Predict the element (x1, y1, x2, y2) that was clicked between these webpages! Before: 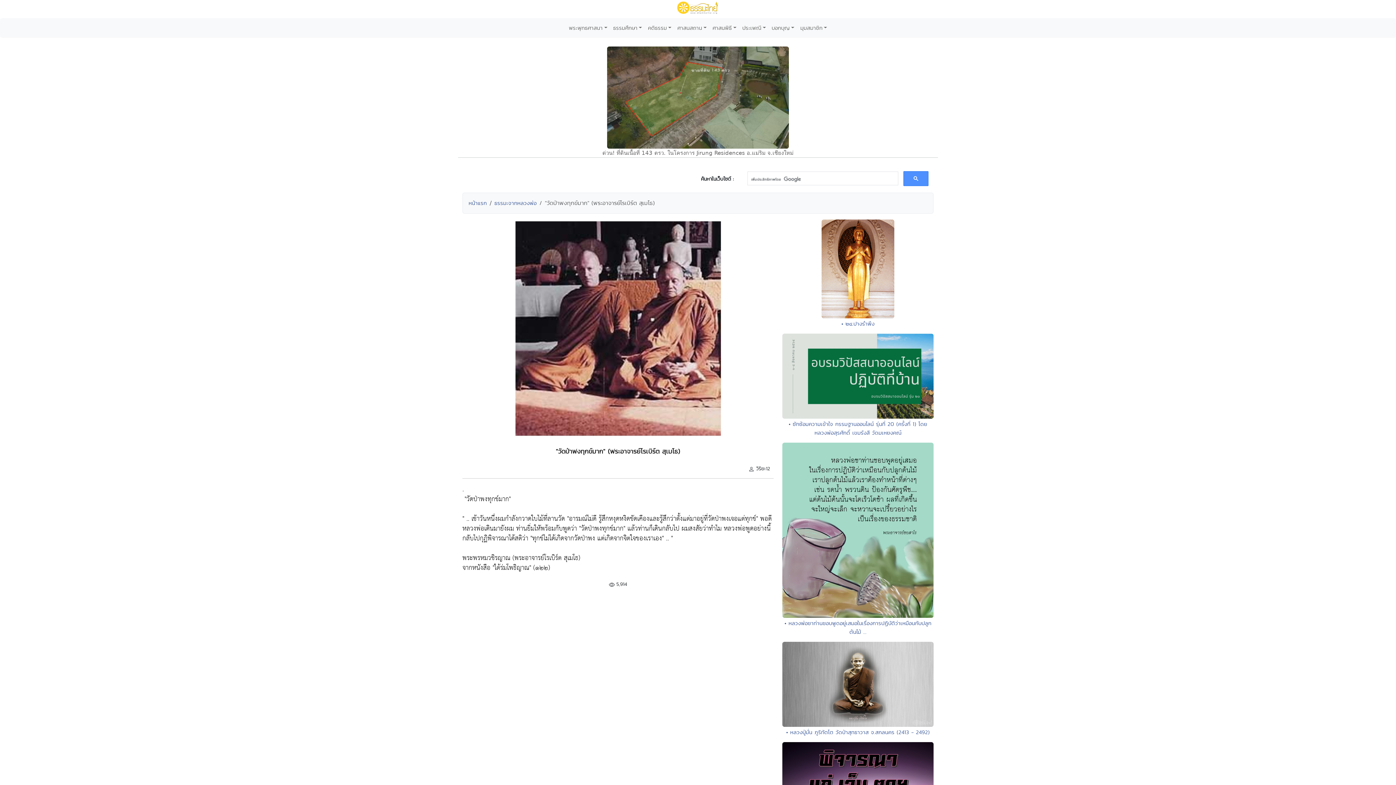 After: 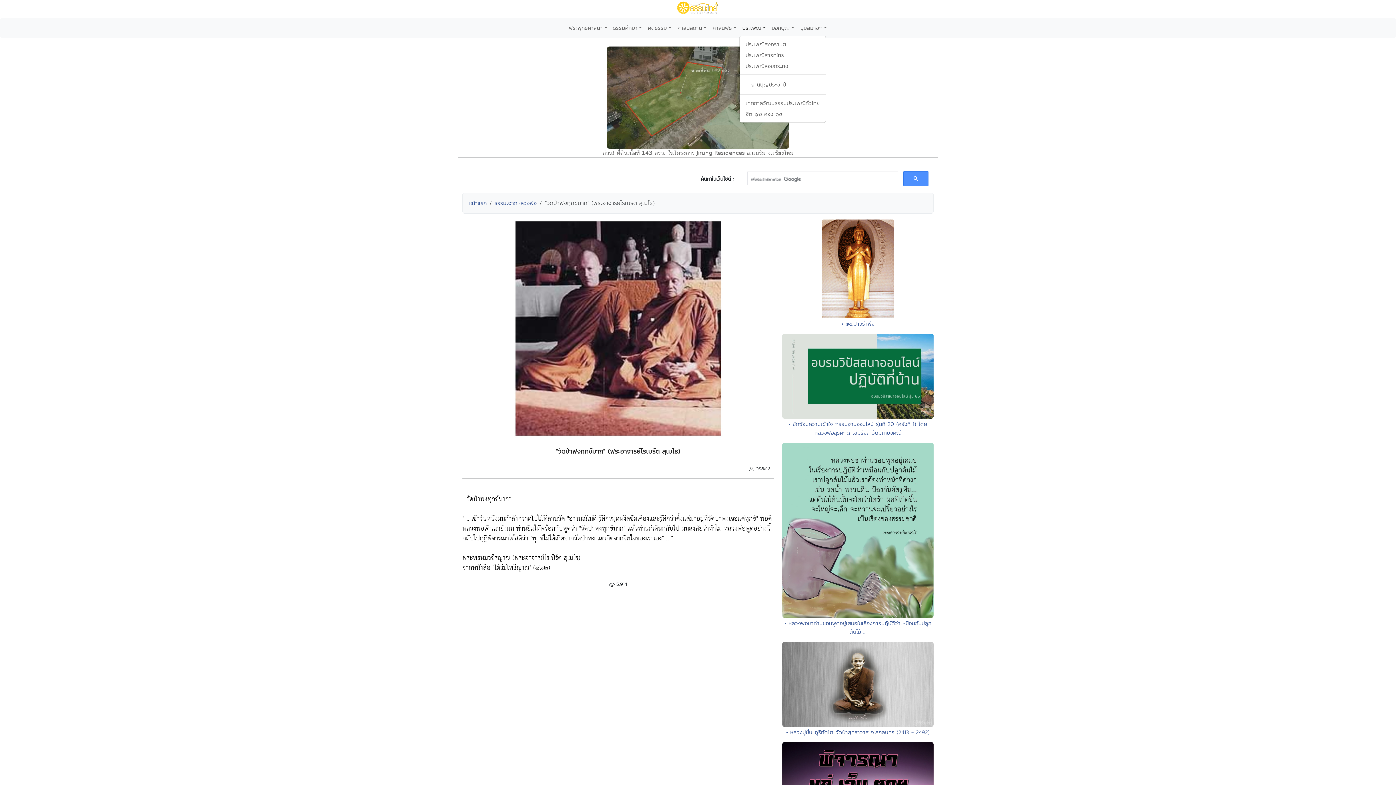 Action: bbox: (739, 21, 768, 34) label: ประเพณี